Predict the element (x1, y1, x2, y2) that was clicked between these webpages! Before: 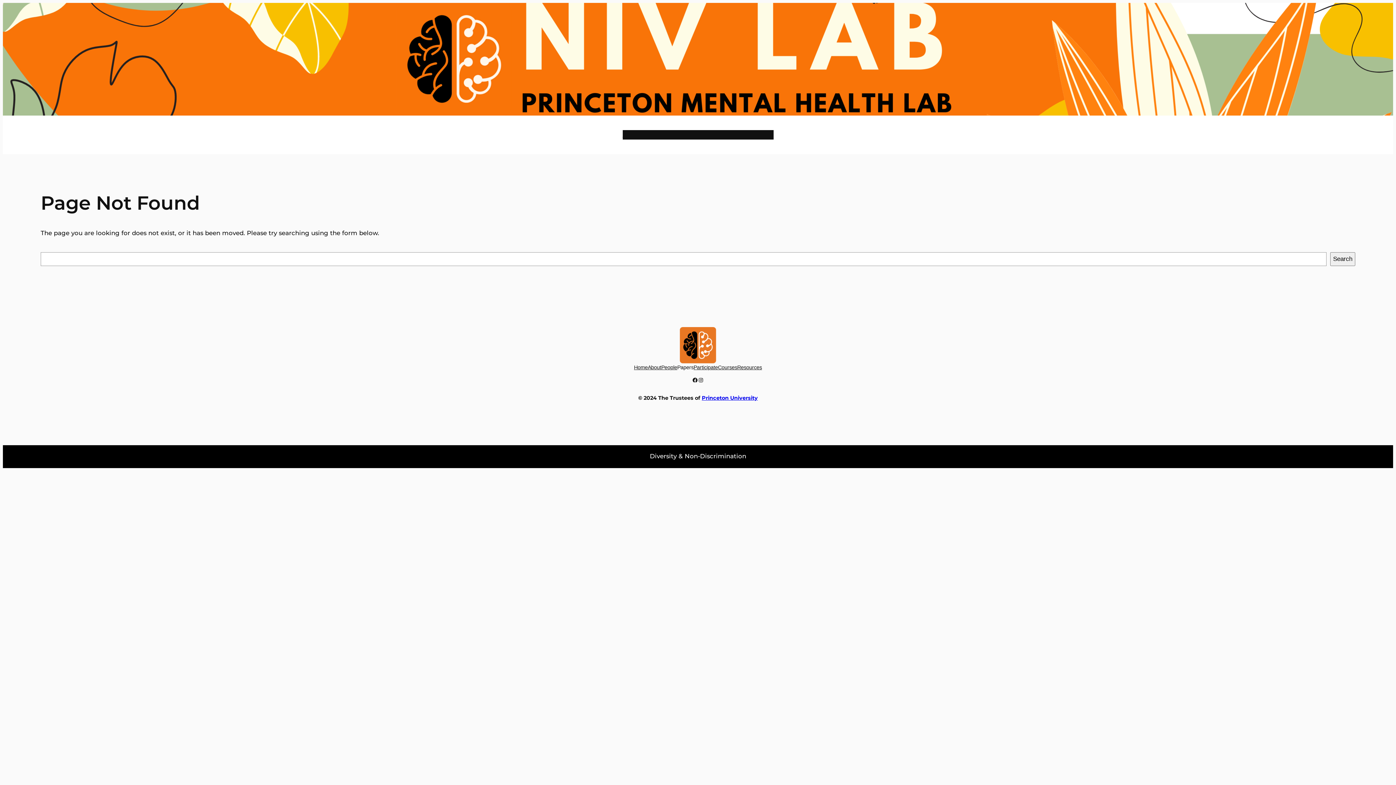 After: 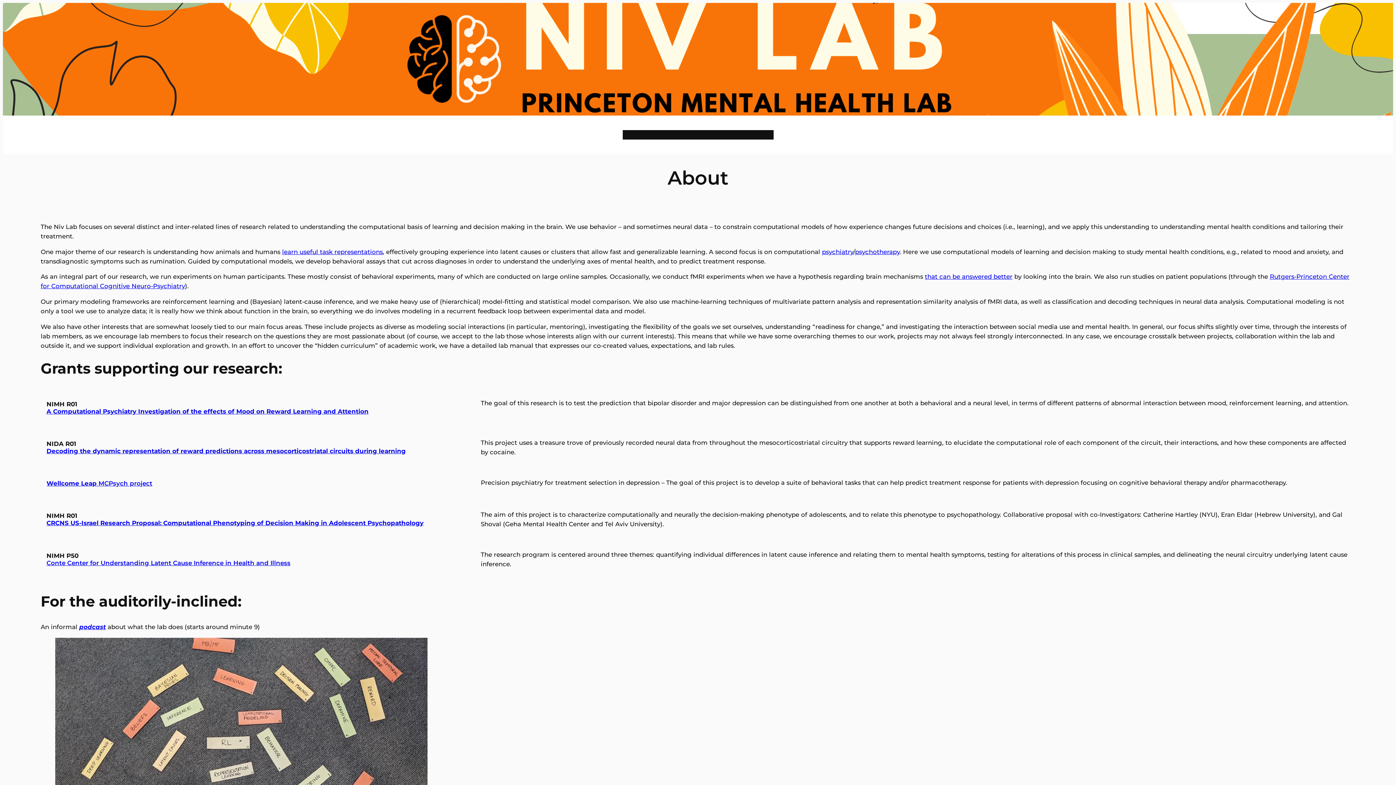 Action: label: About bbox: (648, 363, 661, 371)